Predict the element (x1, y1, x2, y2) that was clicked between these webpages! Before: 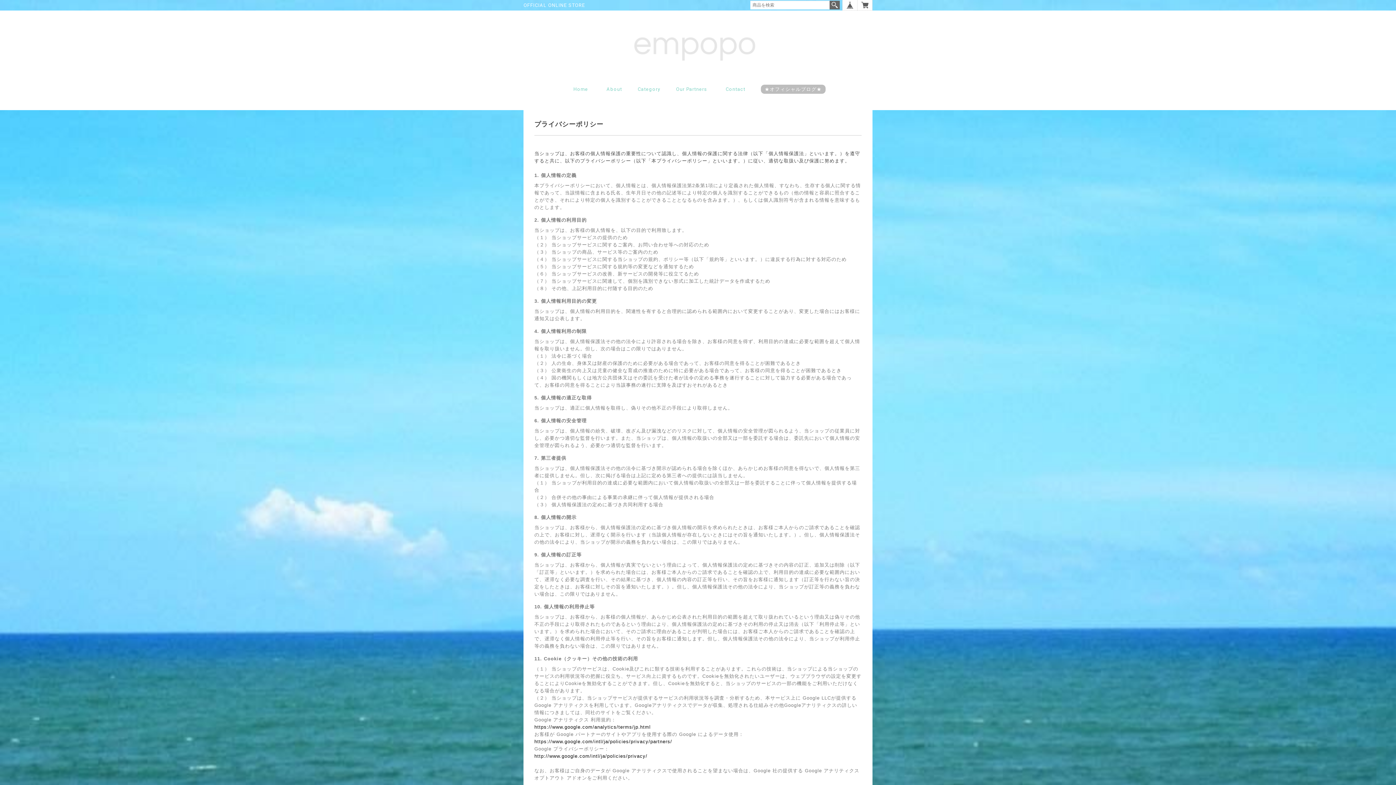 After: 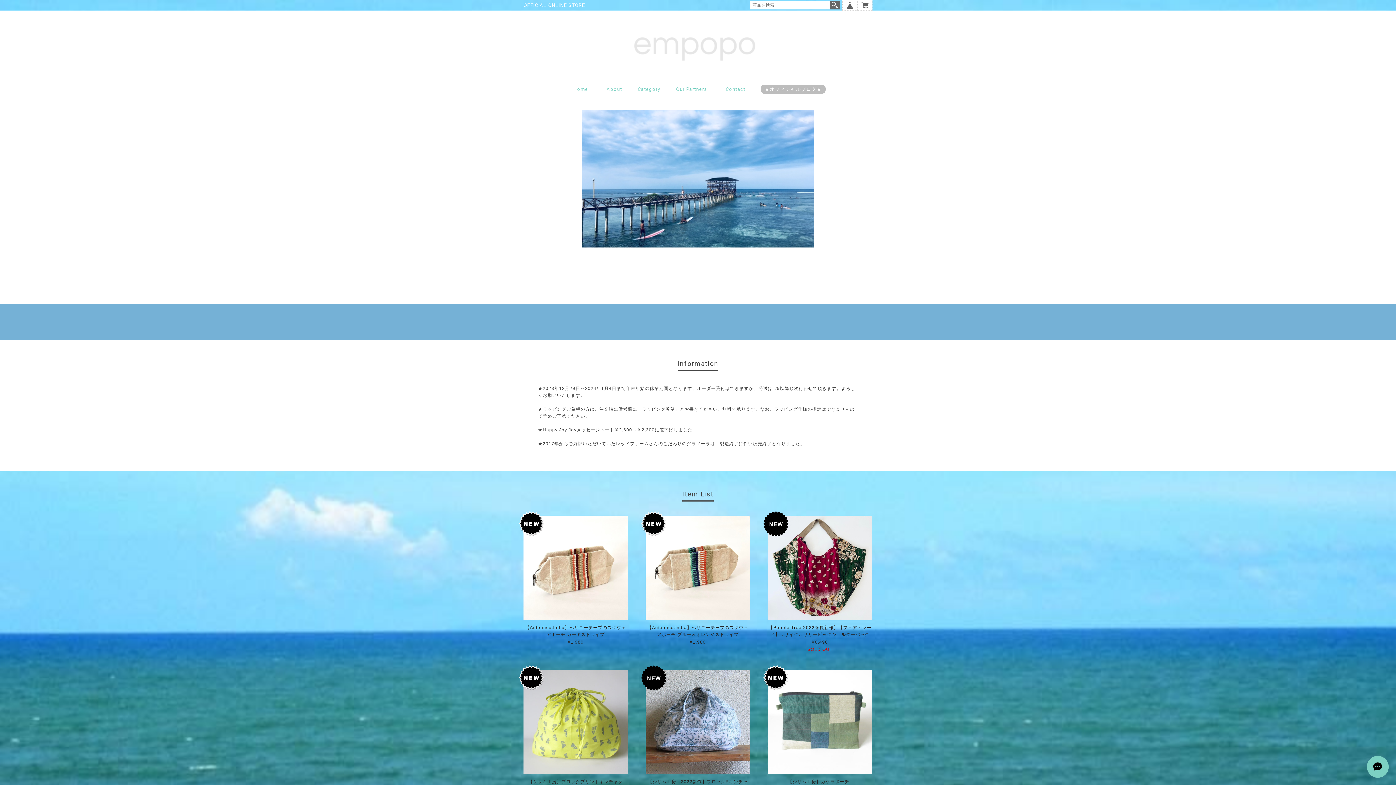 Action: label: 検索 bbox: (829, 0, 840, 9)